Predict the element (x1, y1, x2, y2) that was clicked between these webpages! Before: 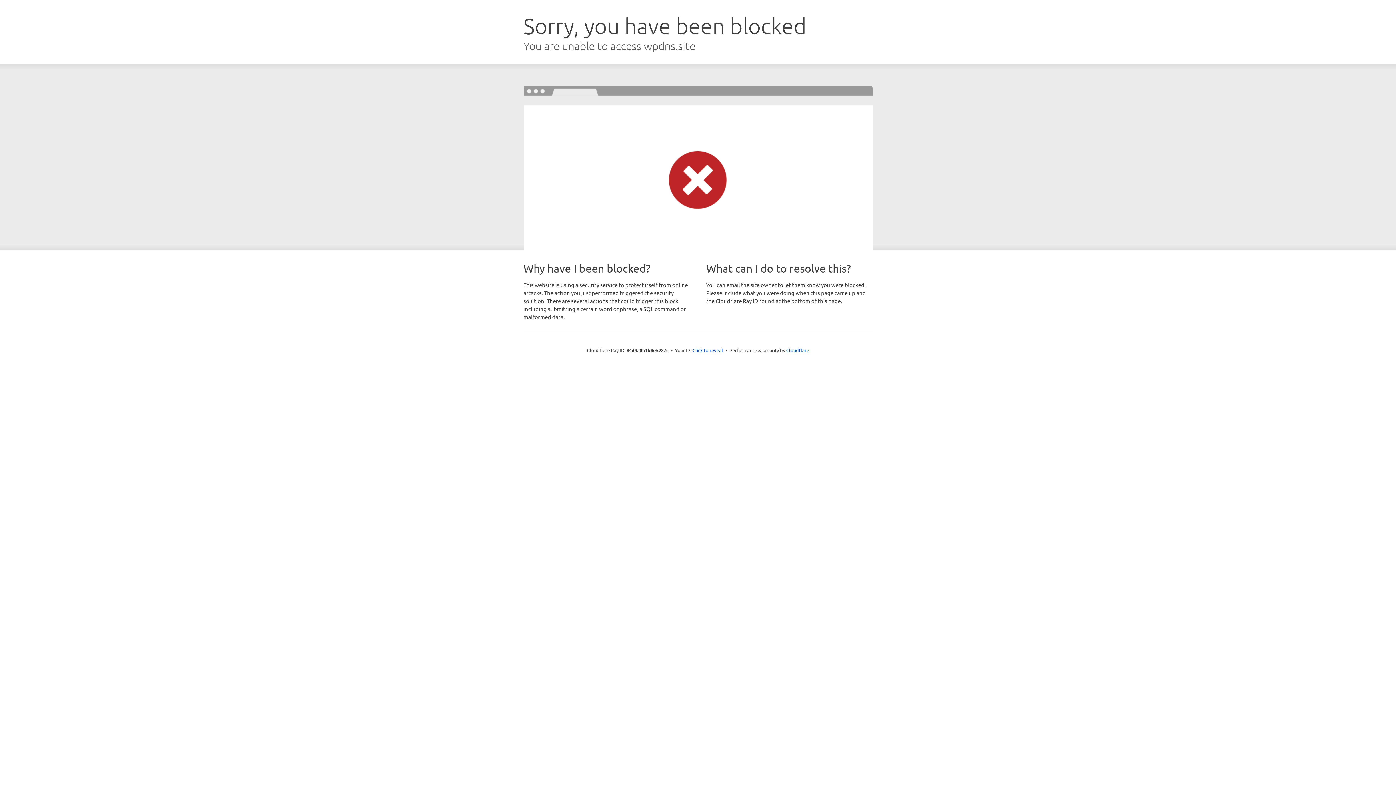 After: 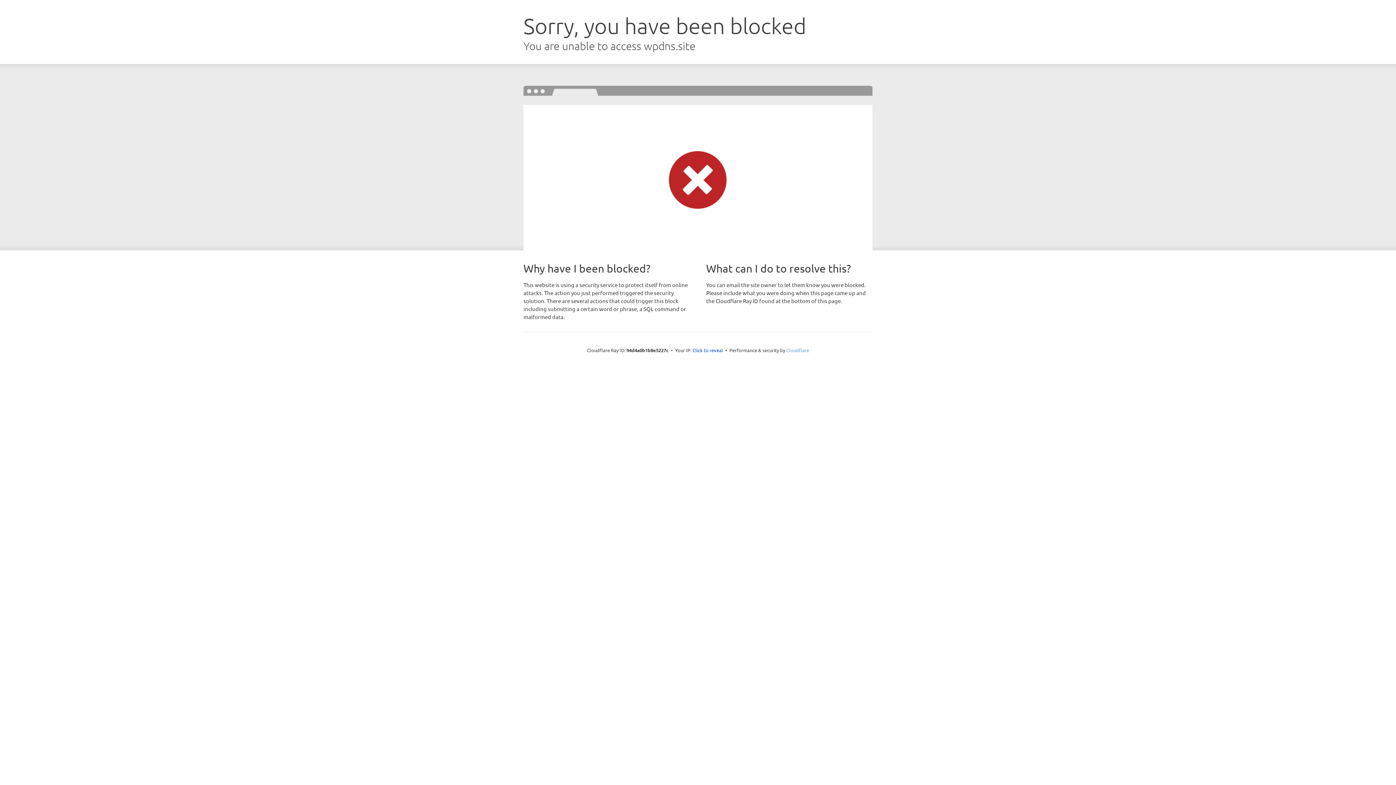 Action: bbox: (786, 347, 809, 353) label: Cloudflare